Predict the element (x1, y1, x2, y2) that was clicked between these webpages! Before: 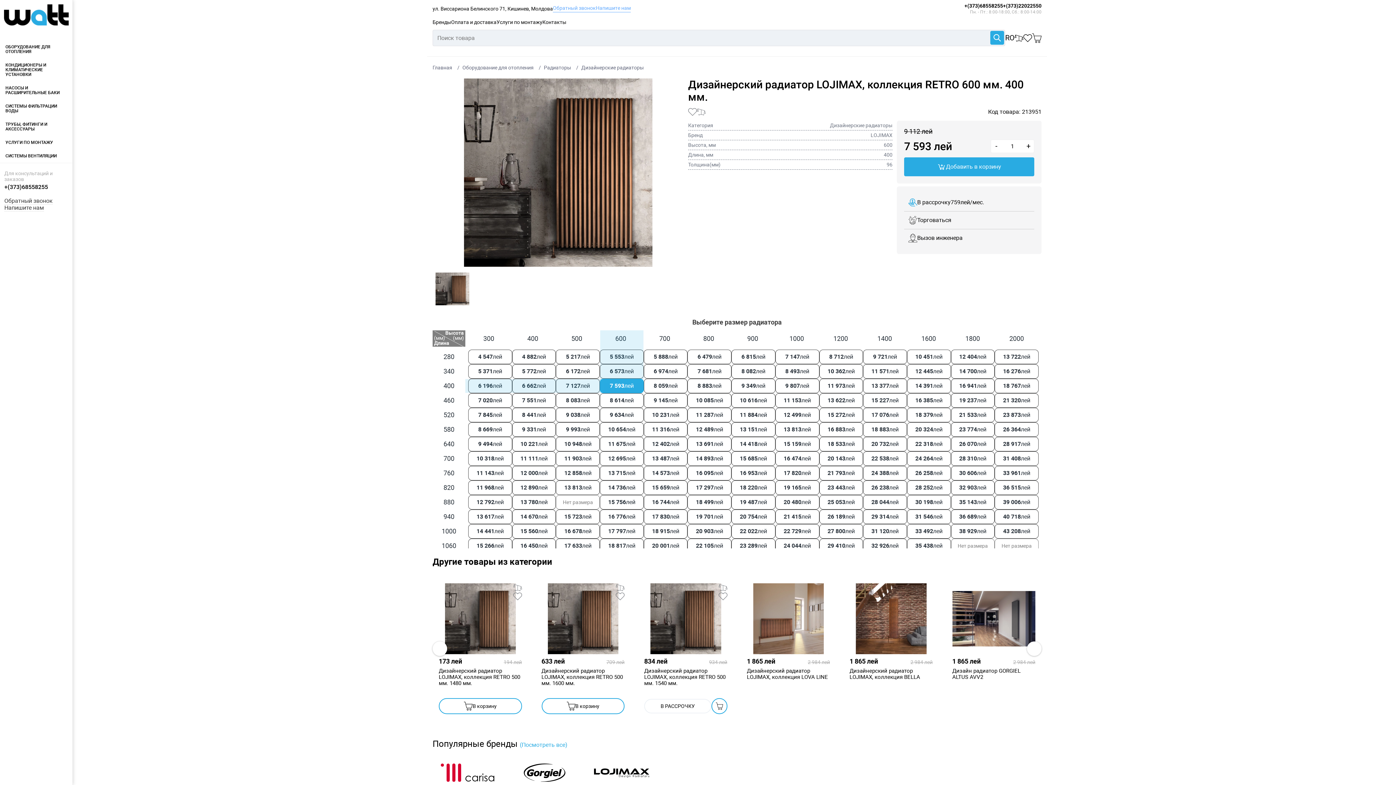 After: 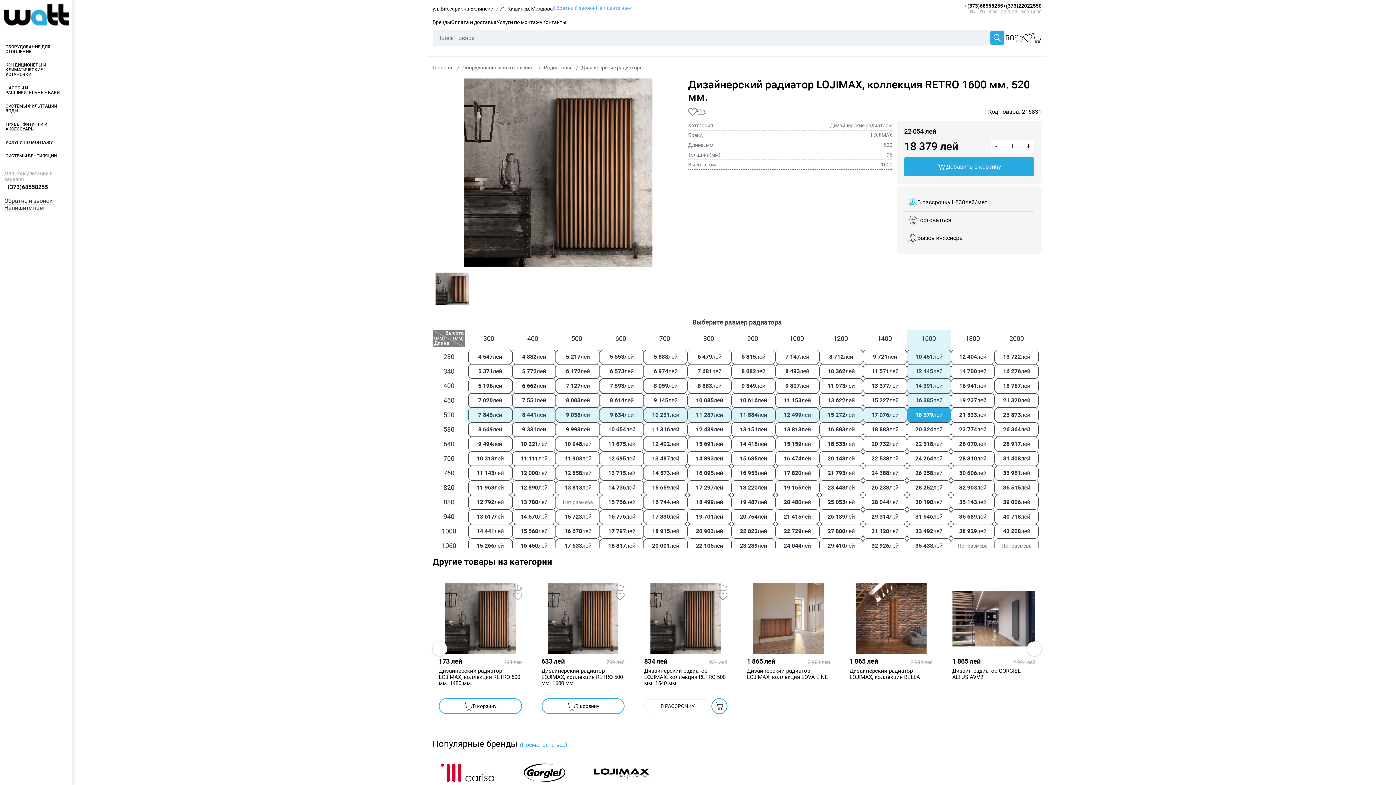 Action: bbox: (907, 408, 951, 422) label: 18 379
лей